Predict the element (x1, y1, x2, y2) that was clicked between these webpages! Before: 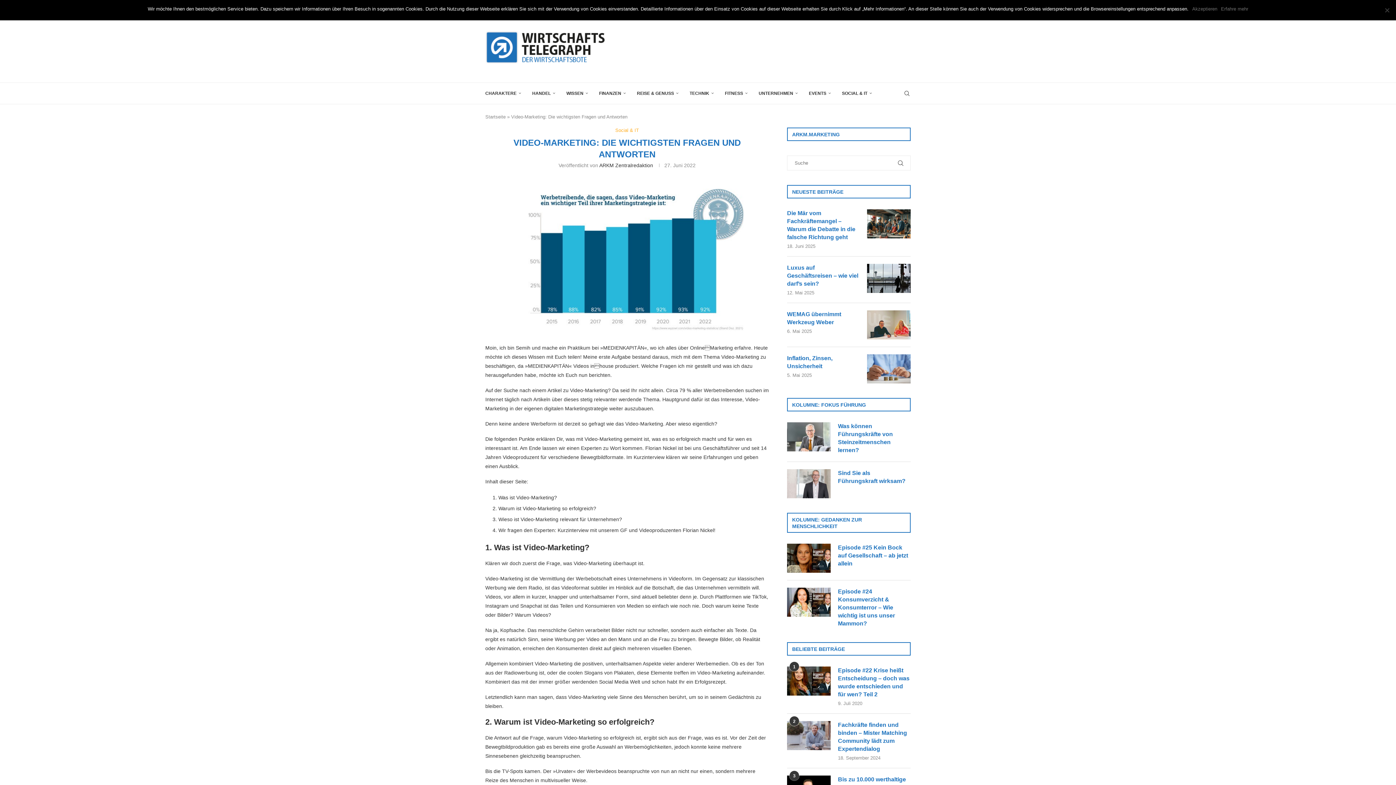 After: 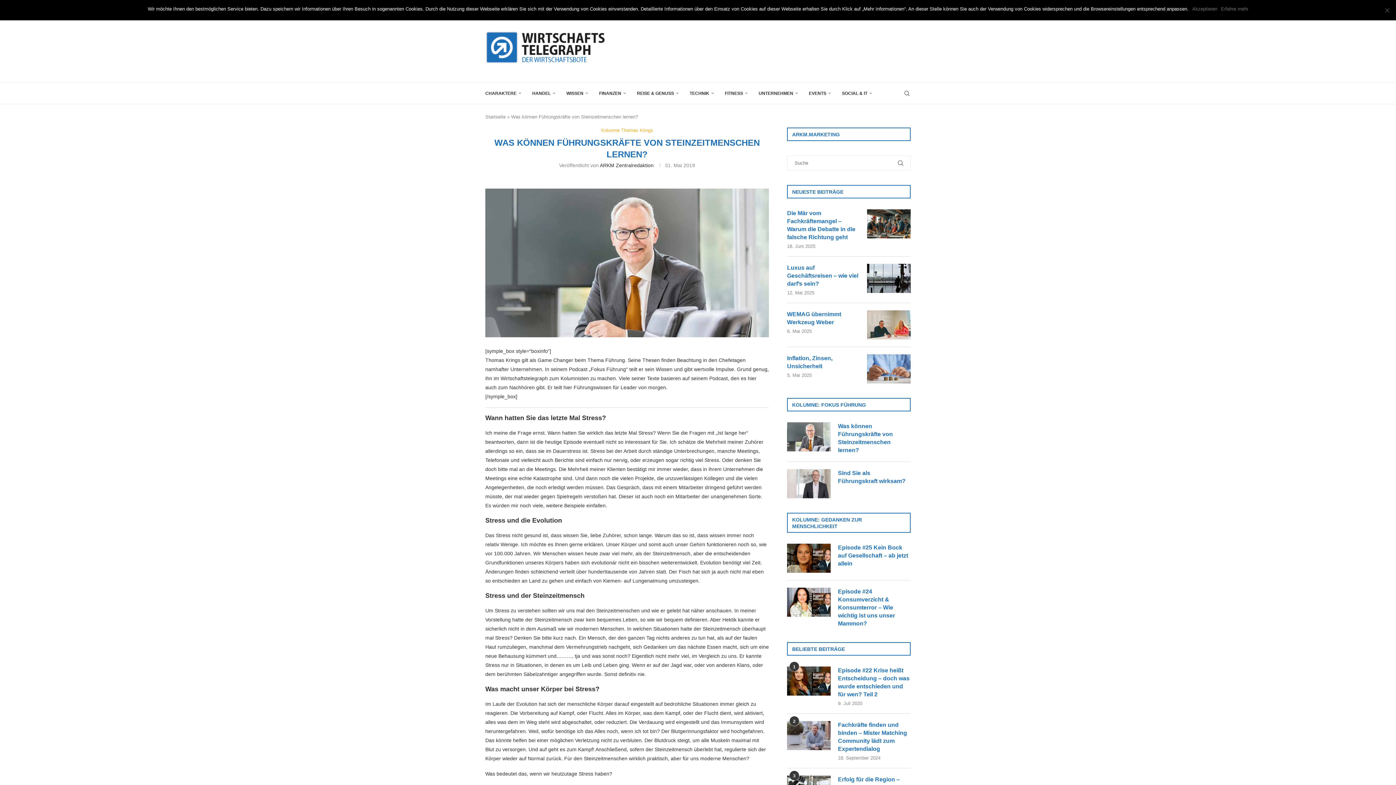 Action: bbox: (838, 422, 910, 454) label: Was können Führungskräfte von Steinzeitmenschen lernen?